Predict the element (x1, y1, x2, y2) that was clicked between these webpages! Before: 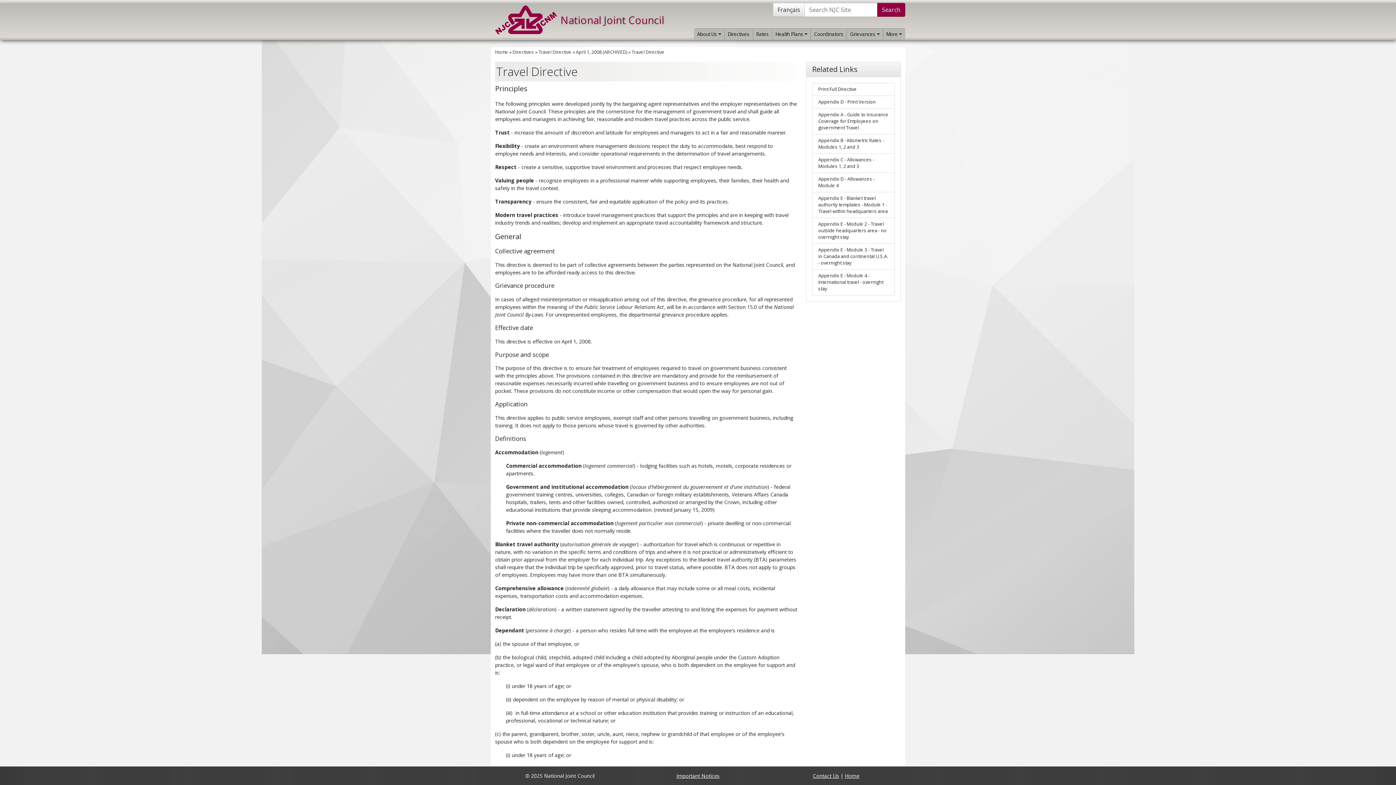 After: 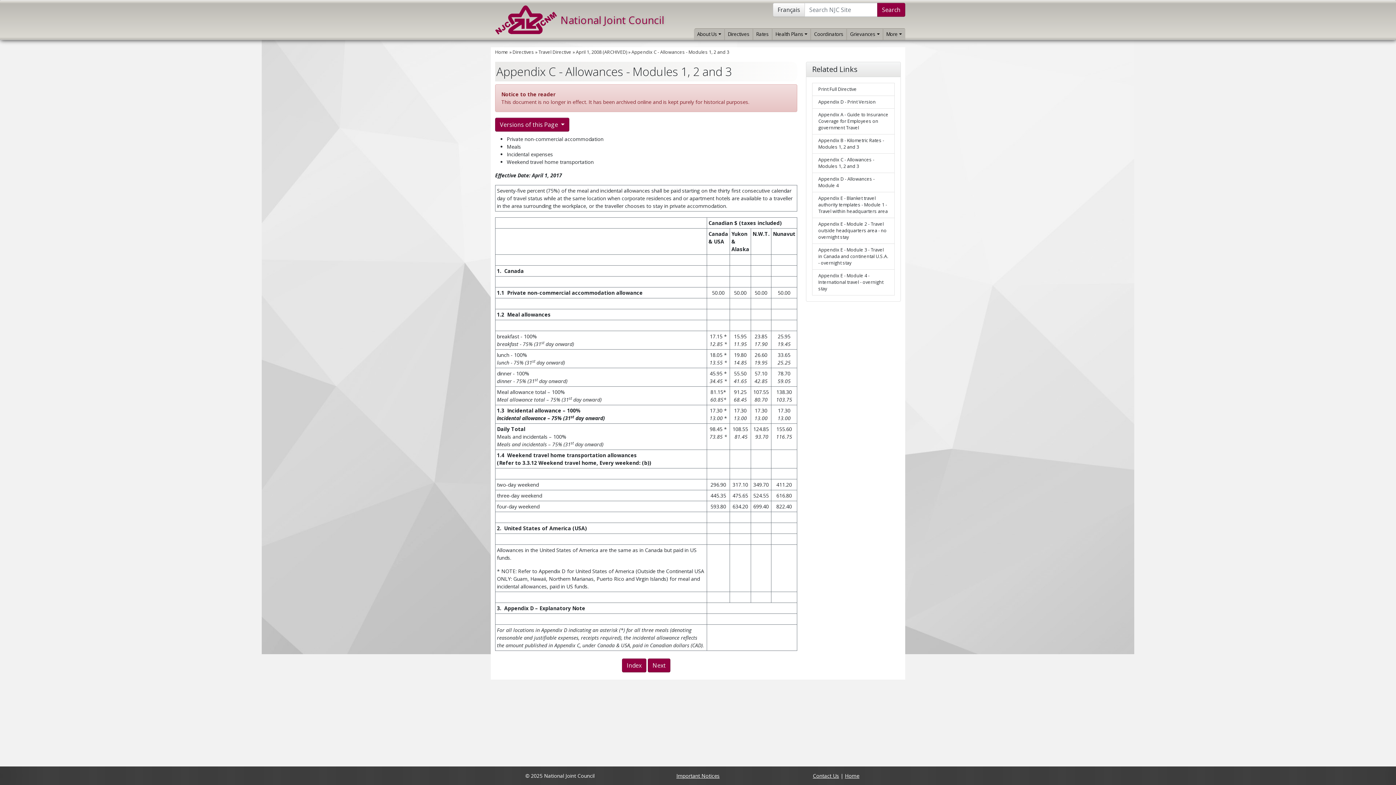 Action: bbox: (812, 153, 894, 173) label: Appendix C - Allowances - Modules 1, 2 and 3